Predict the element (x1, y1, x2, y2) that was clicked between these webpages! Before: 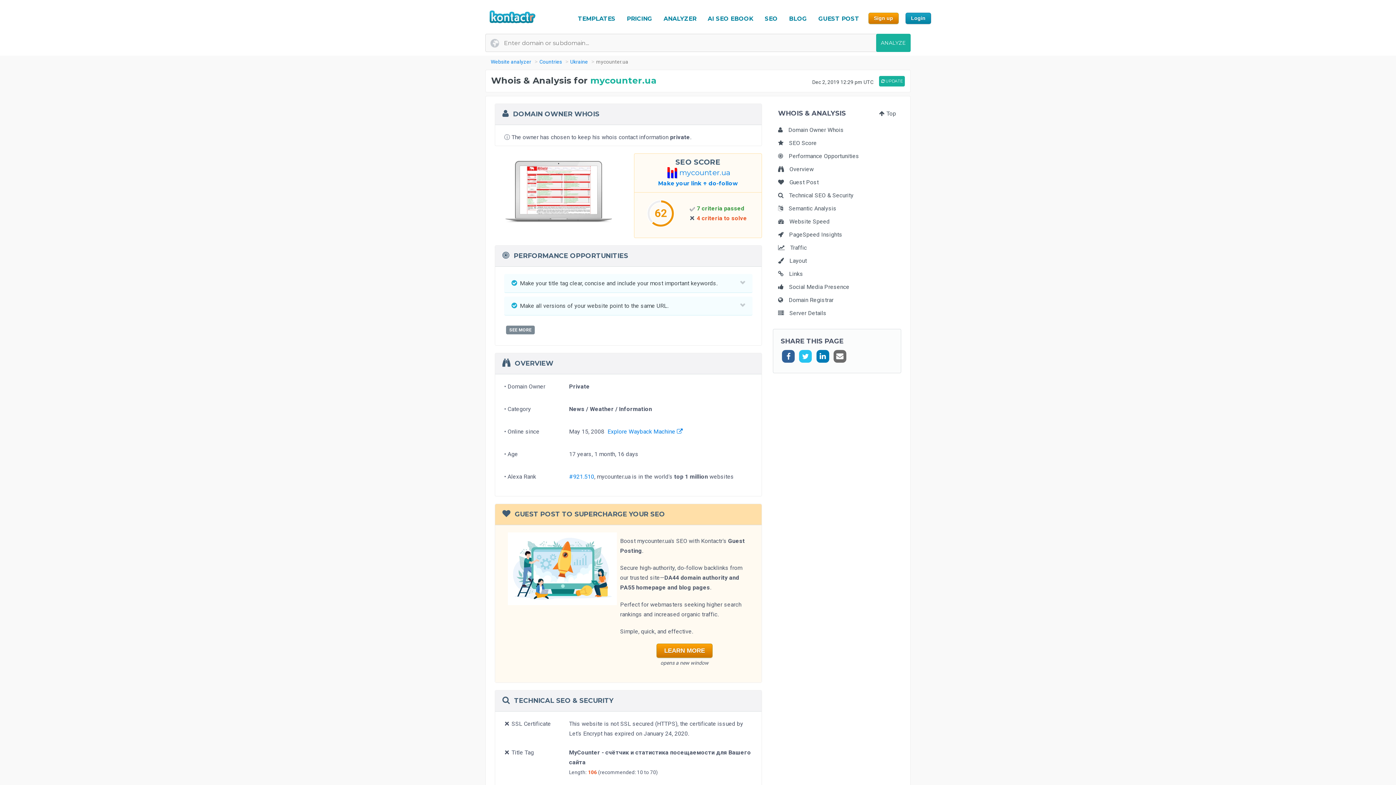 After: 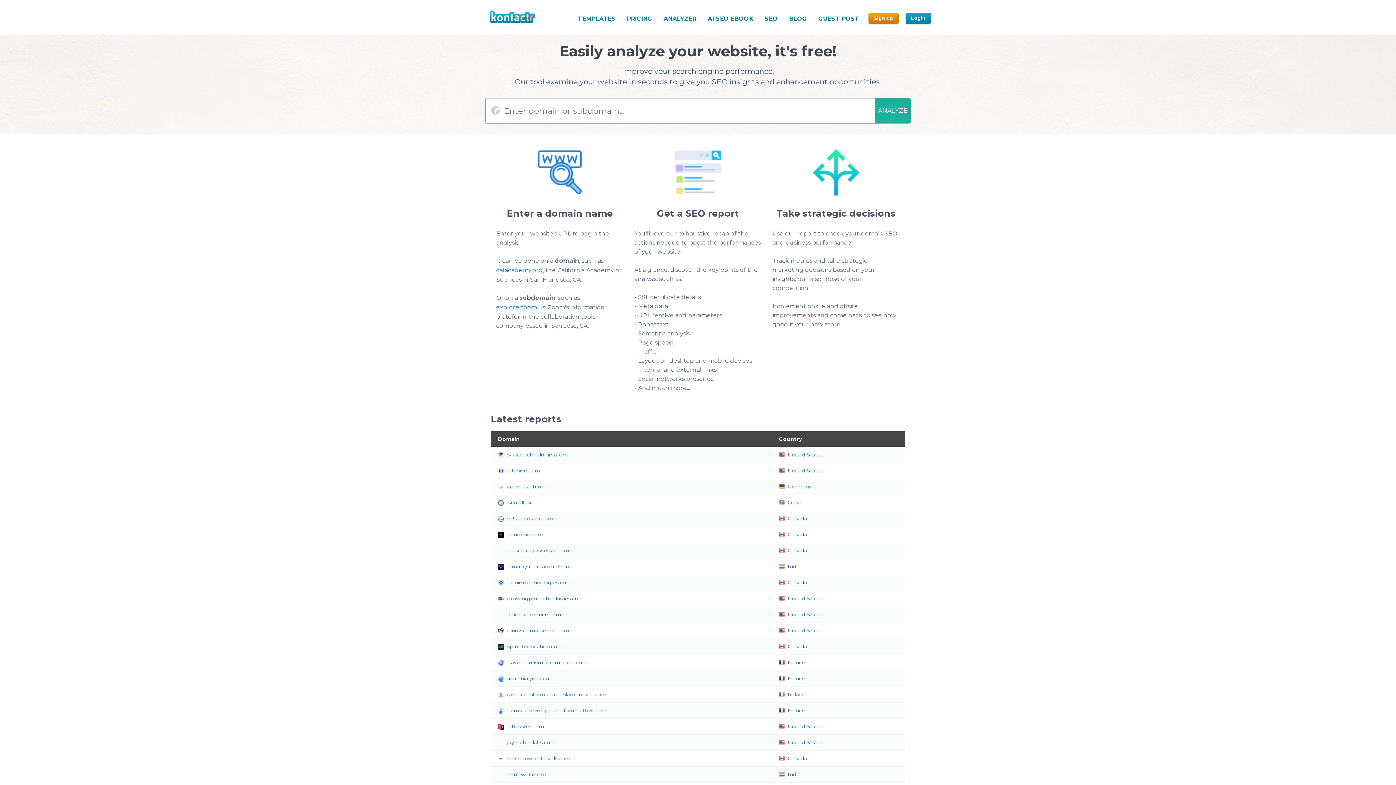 Action: bbox: (490, 58, 531, 64) label: Website analyzer